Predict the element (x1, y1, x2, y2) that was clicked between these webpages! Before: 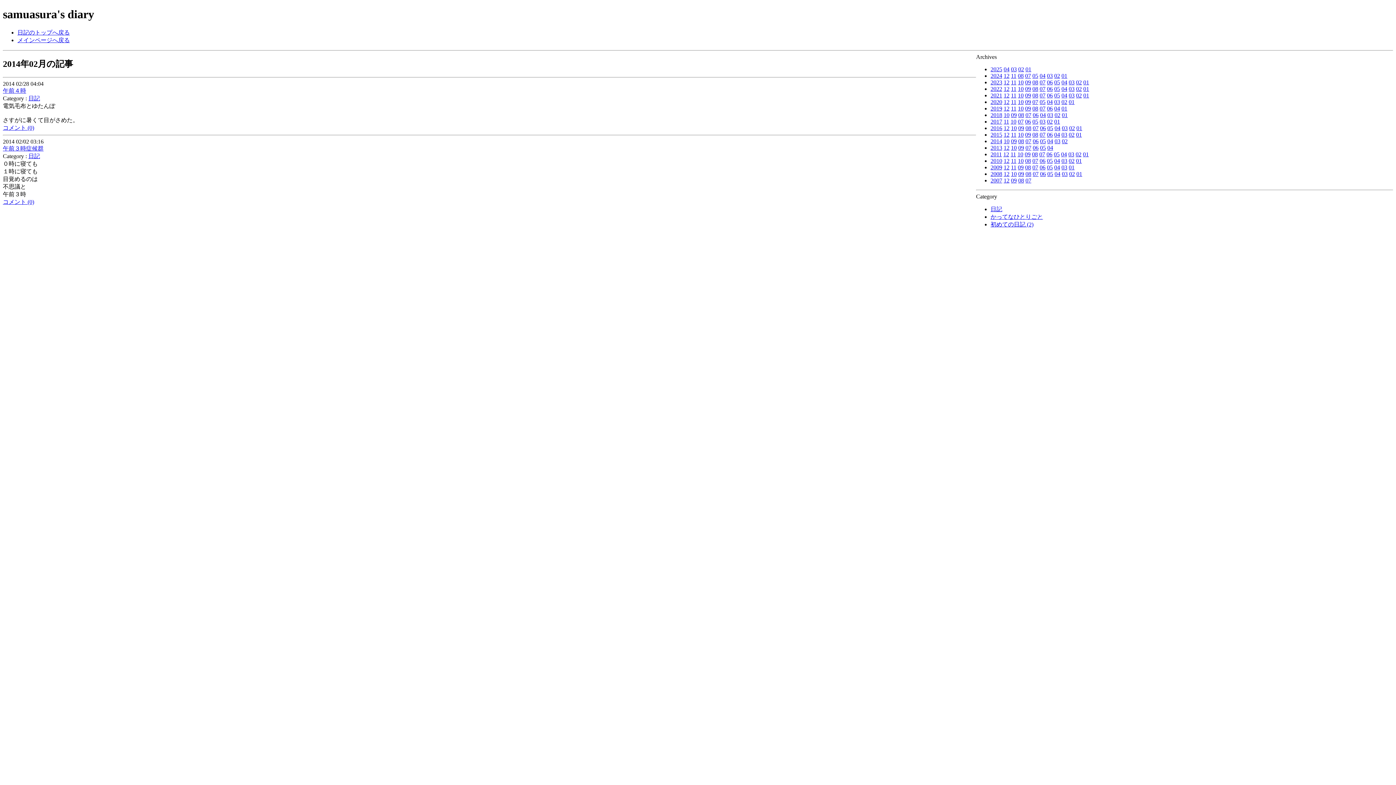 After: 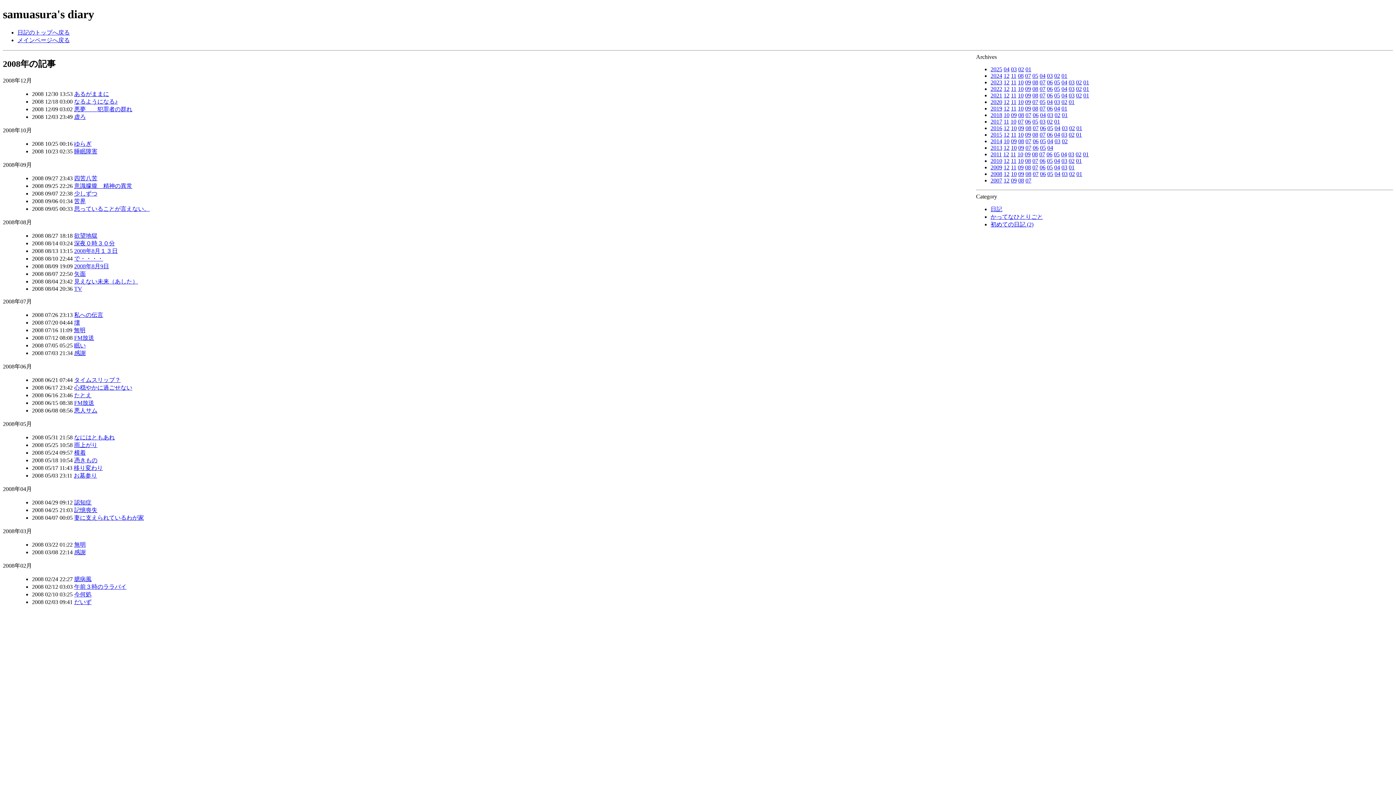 Action: bbox: (990, 170, 1002, 177) label: 2008